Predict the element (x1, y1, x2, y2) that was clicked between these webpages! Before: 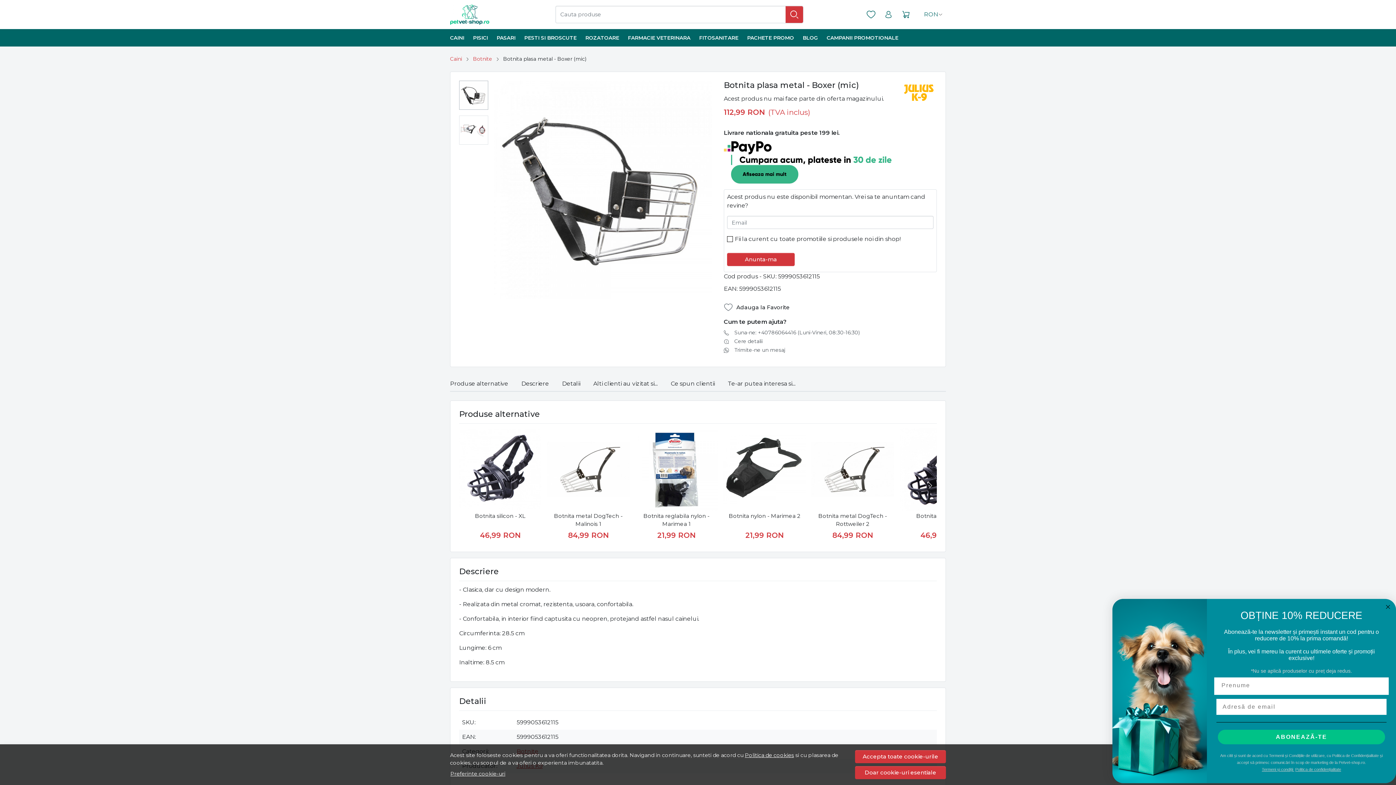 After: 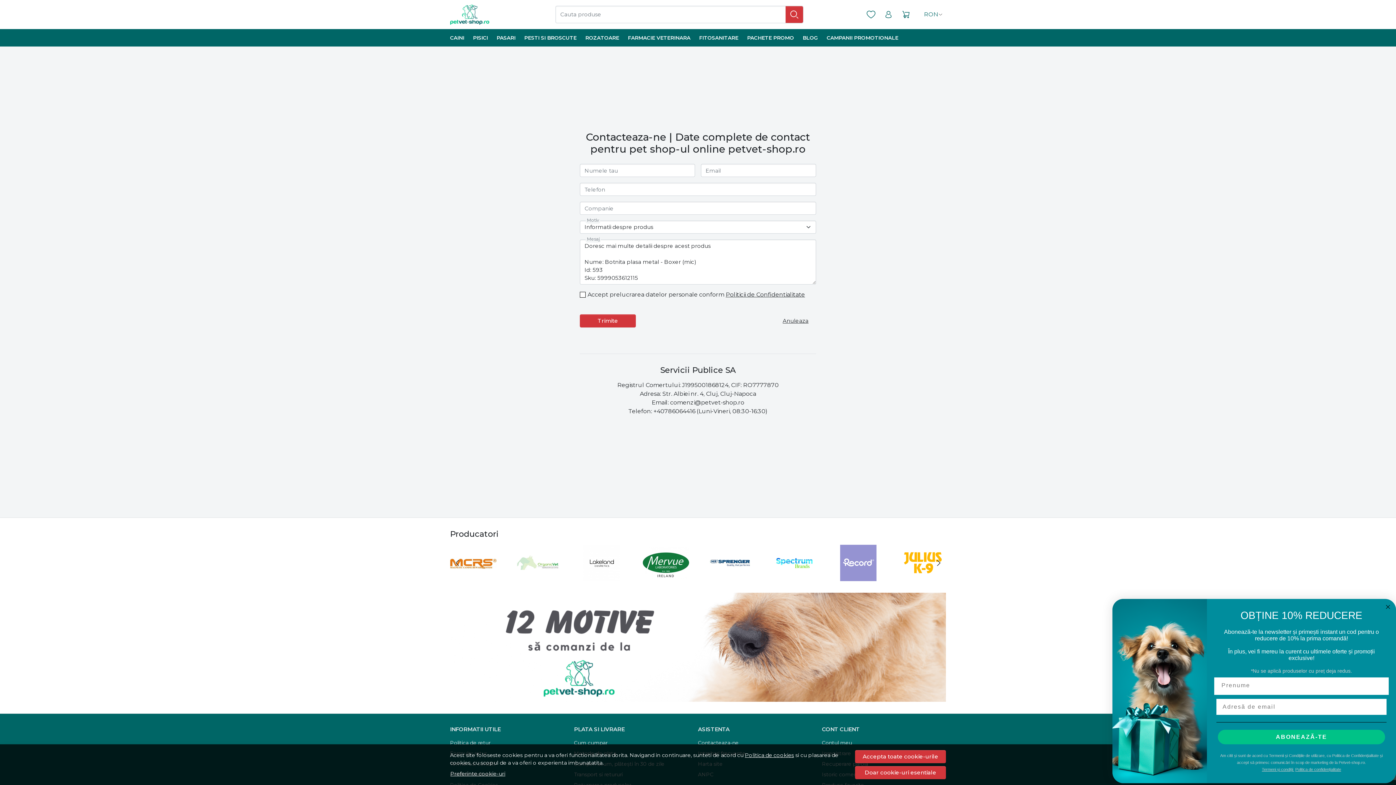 Action: label: Cere detalii bbox: (734, 338, 762, 344)